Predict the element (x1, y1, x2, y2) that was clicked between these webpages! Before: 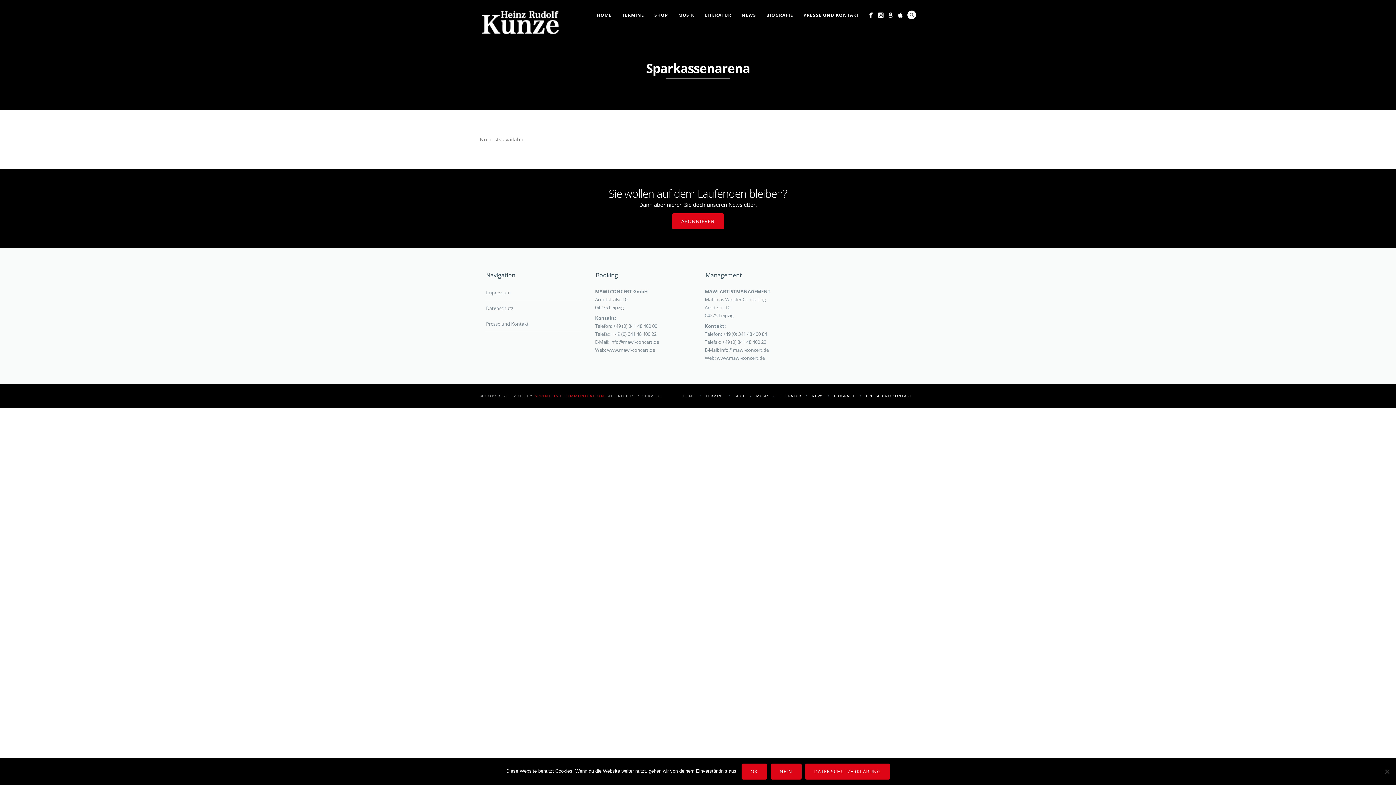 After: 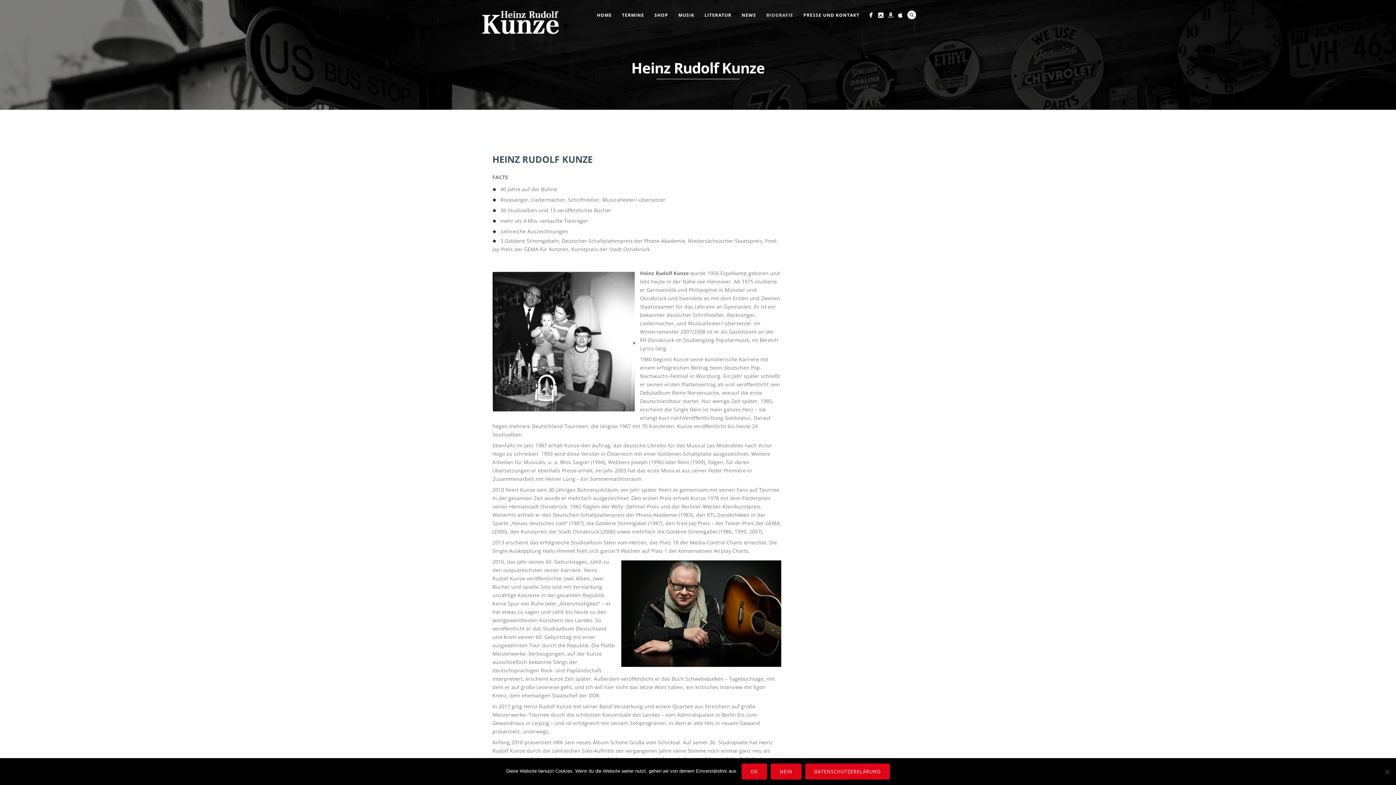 Action: bbox: (761, 10, 798, 19) label: BIOGRAFIE